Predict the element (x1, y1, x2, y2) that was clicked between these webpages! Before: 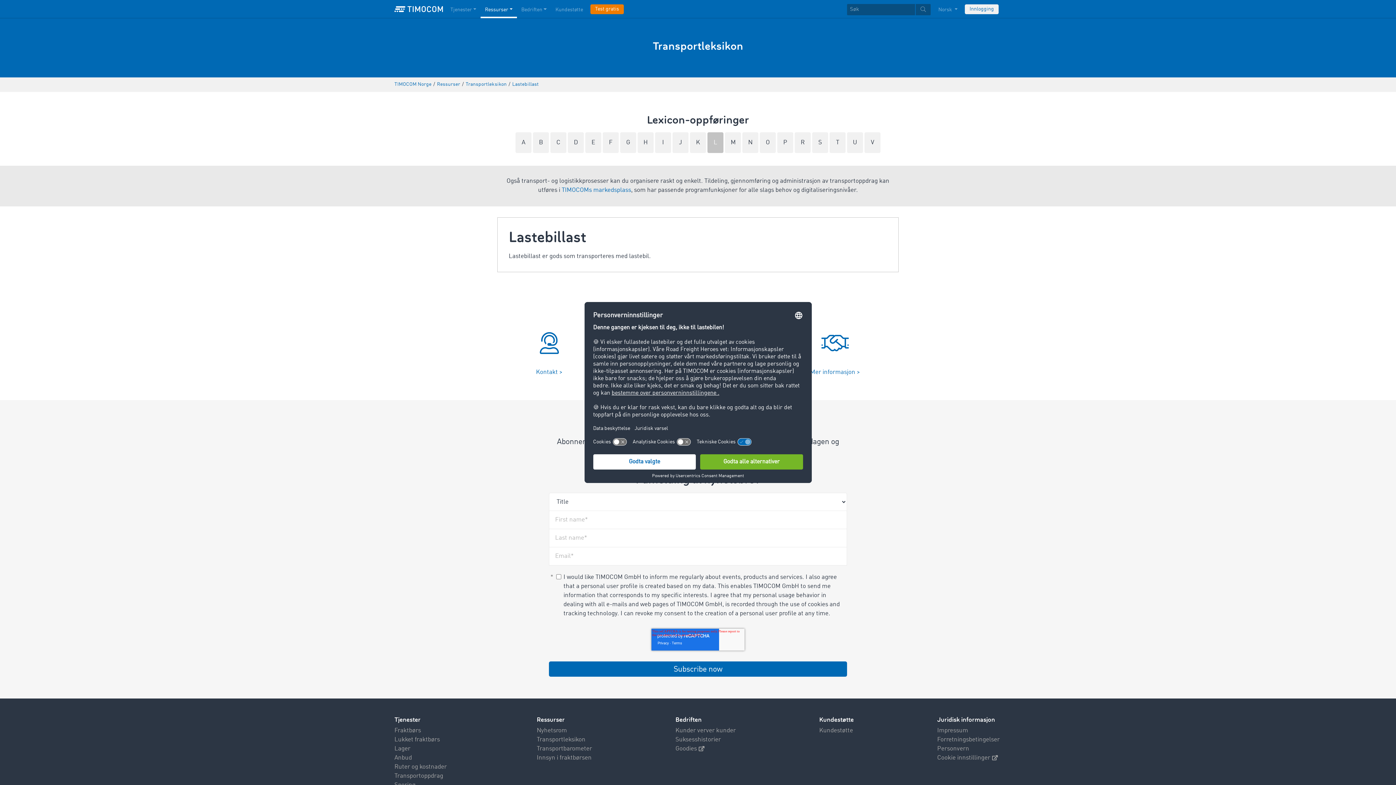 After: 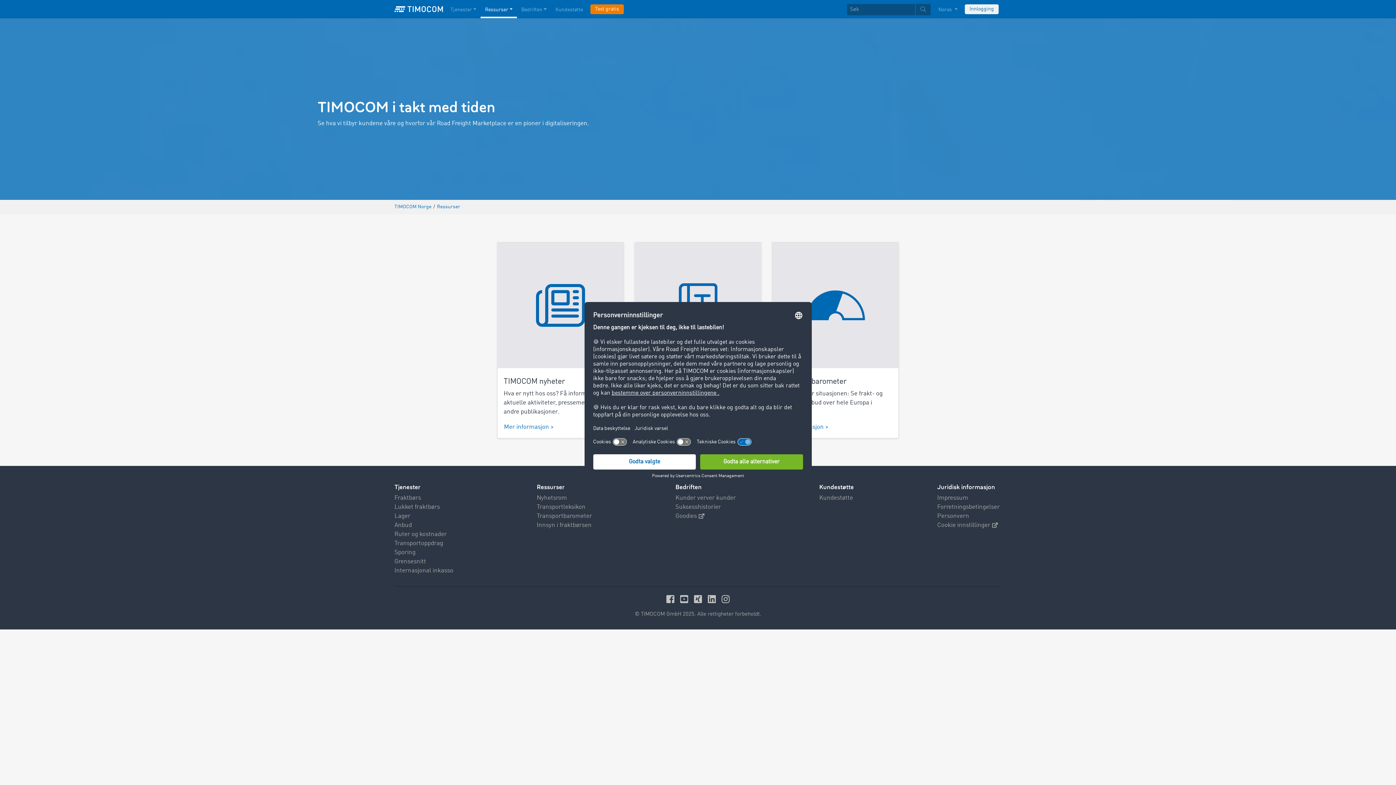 Action: label: Ressurser bbox: (480, 0, 517, 18)